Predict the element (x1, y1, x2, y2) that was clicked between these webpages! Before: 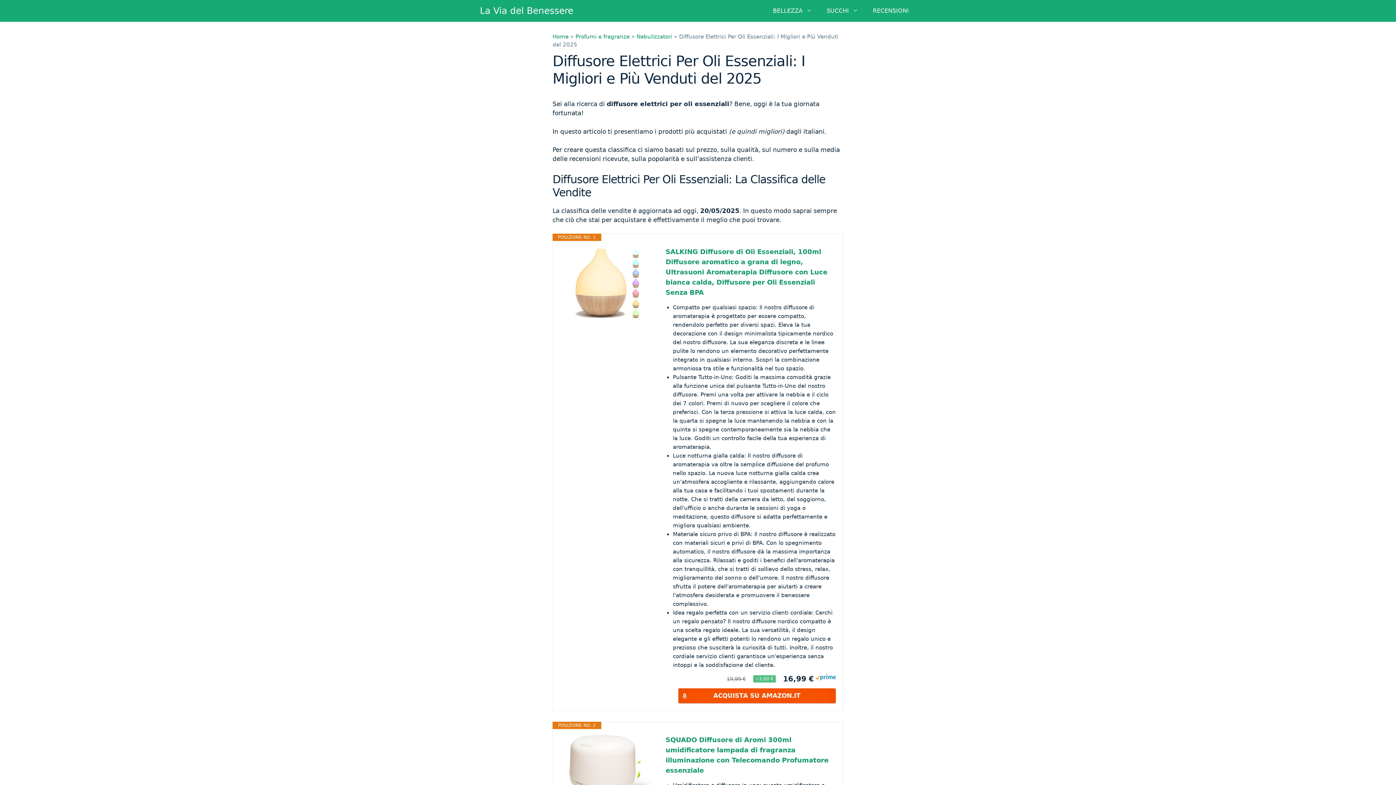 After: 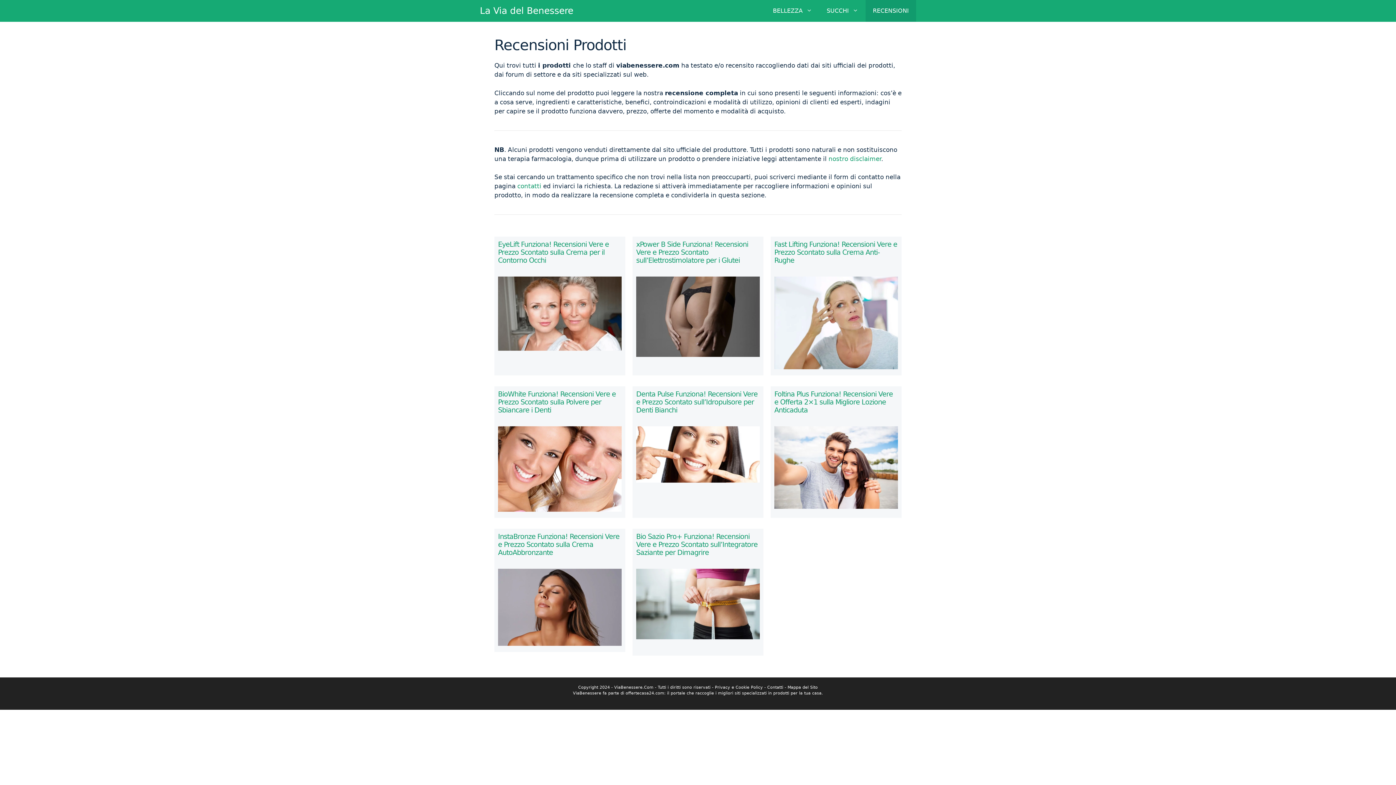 Action: bbox: (865, 0, 916, 21) label: RECENSIONI